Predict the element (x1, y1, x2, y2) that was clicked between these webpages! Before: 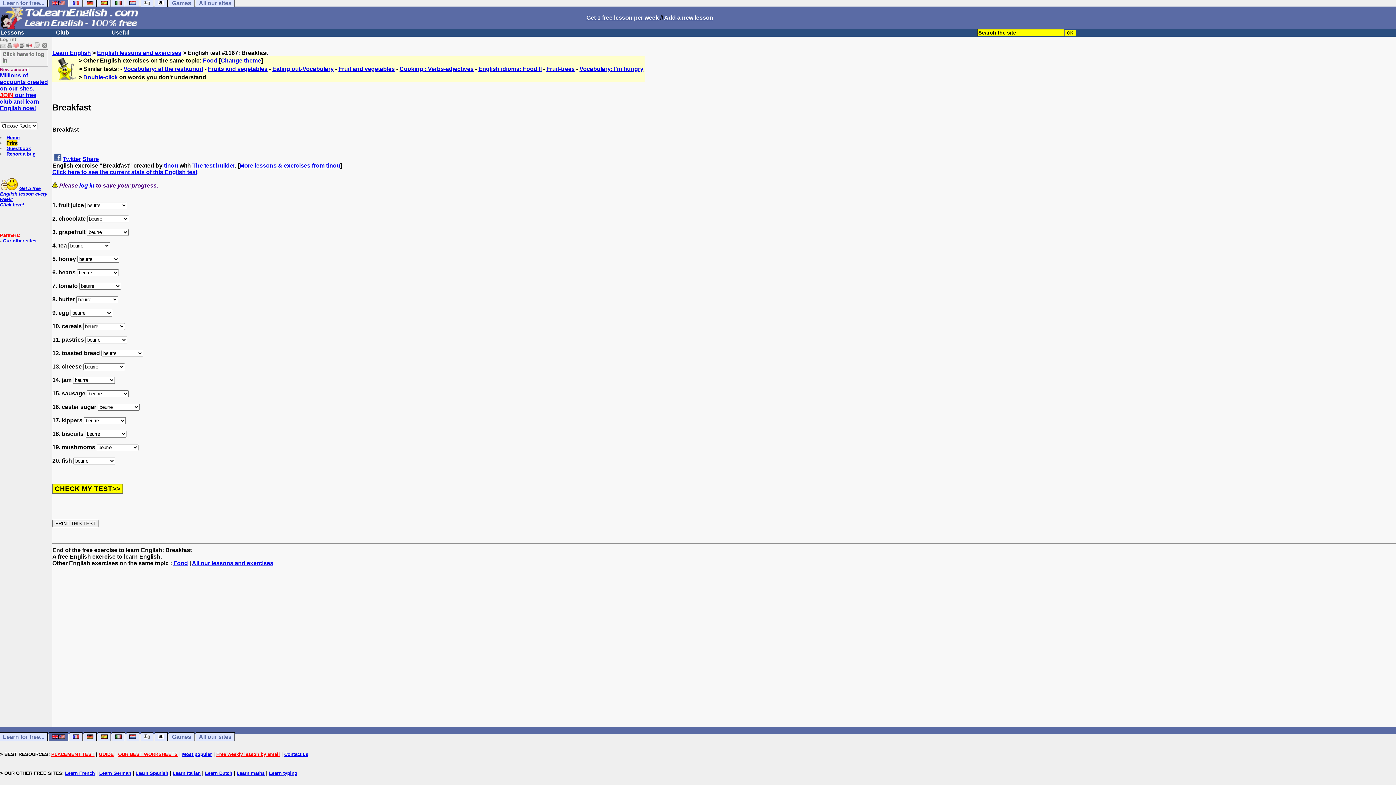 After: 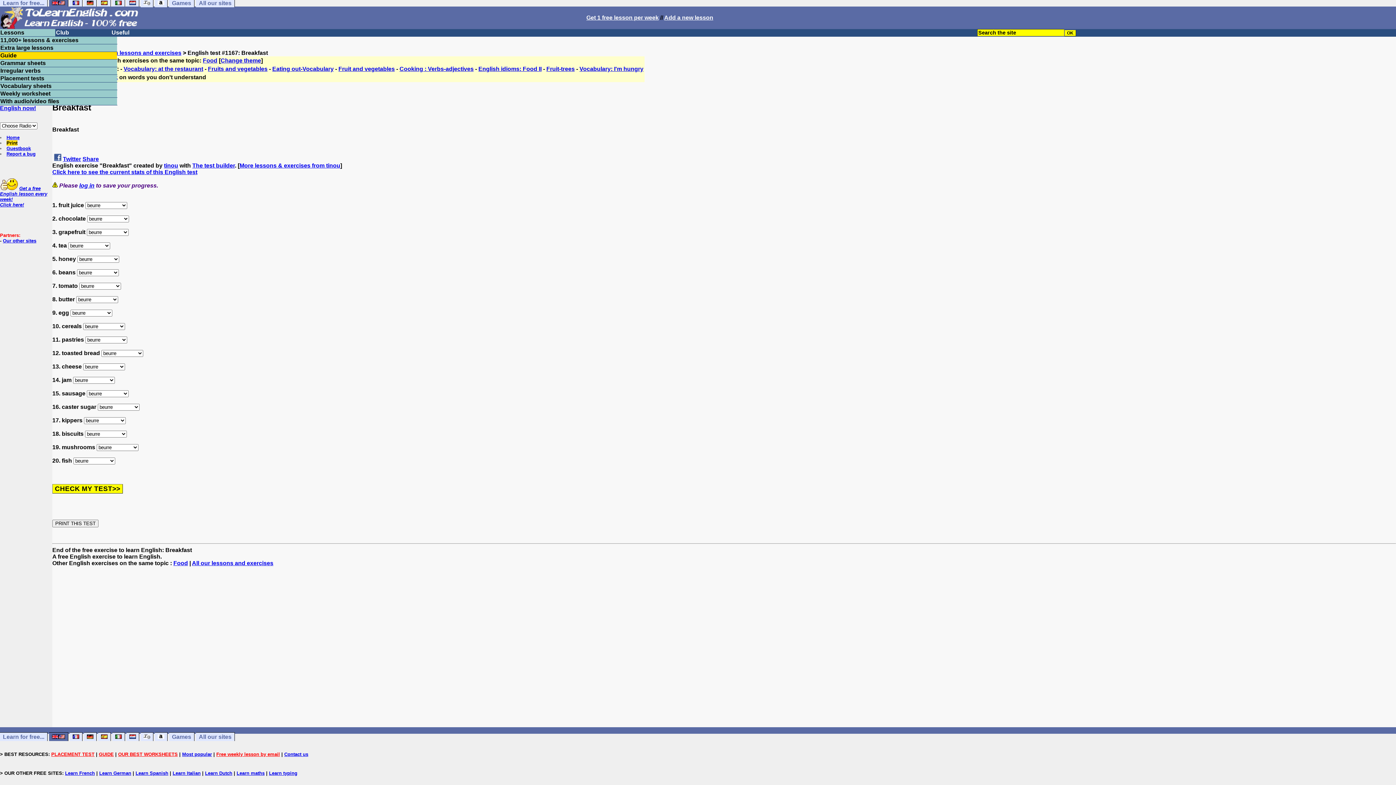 Action: bbox: (0, 29, 55, 36) label: Lessons